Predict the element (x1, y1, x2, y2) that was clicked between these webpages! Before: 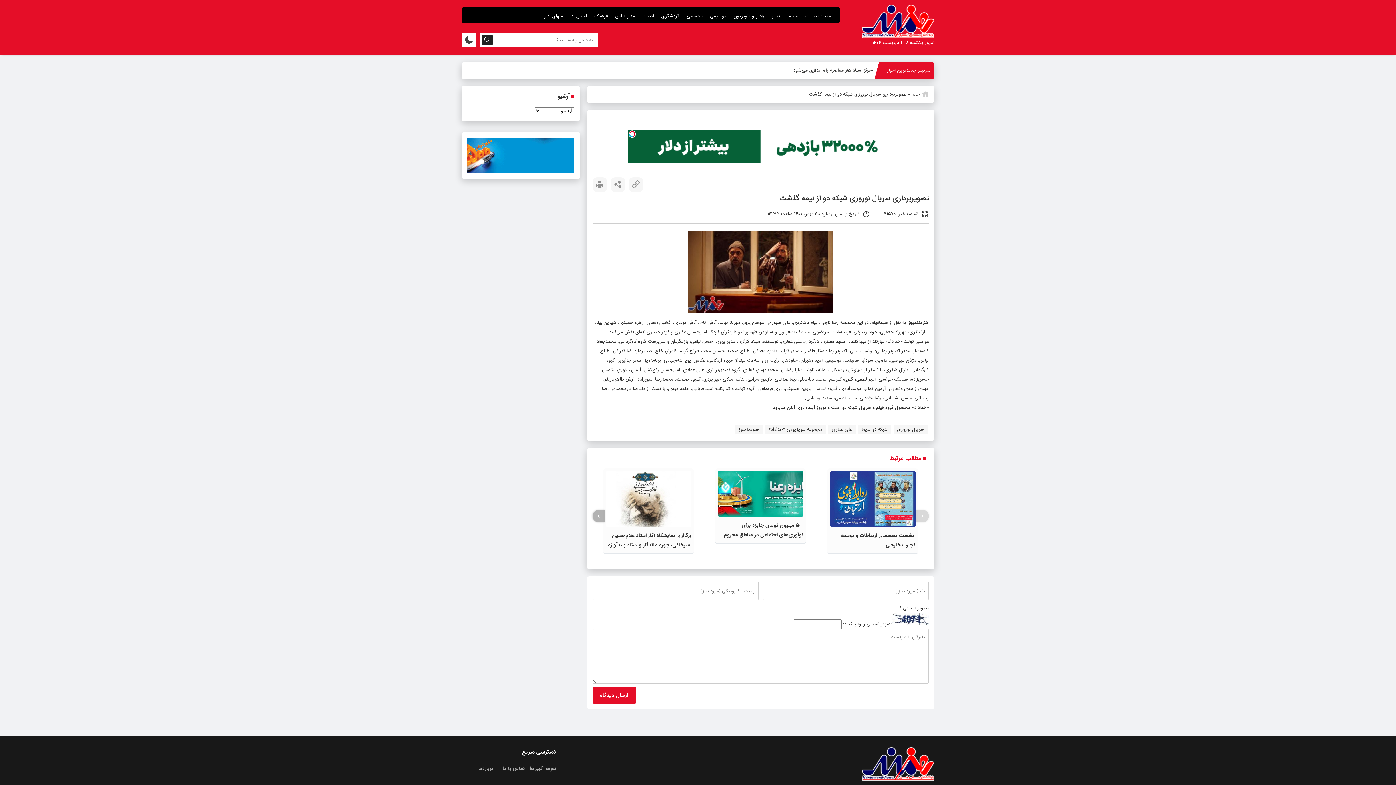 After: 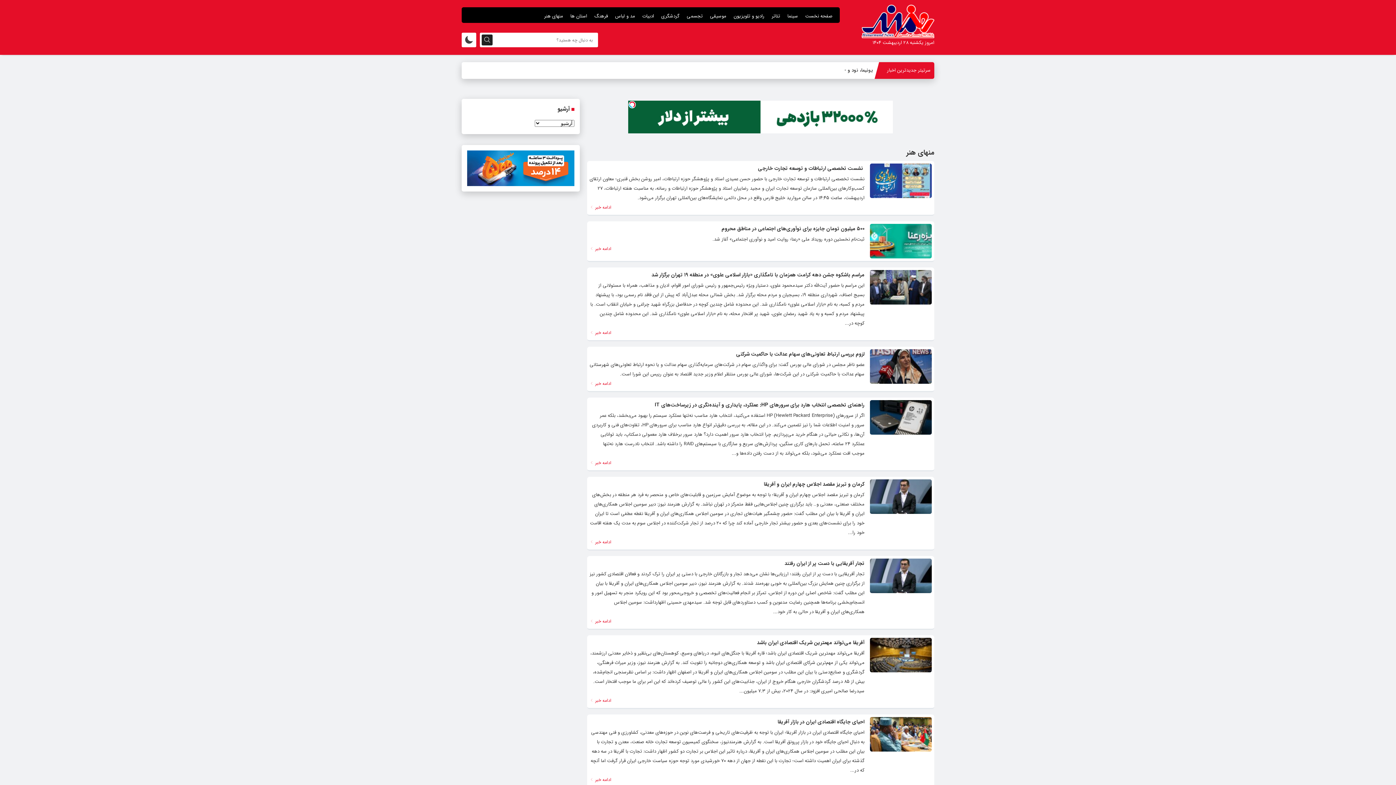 Action: bbox: (540, 11, 566, 21) label: منهای هنر